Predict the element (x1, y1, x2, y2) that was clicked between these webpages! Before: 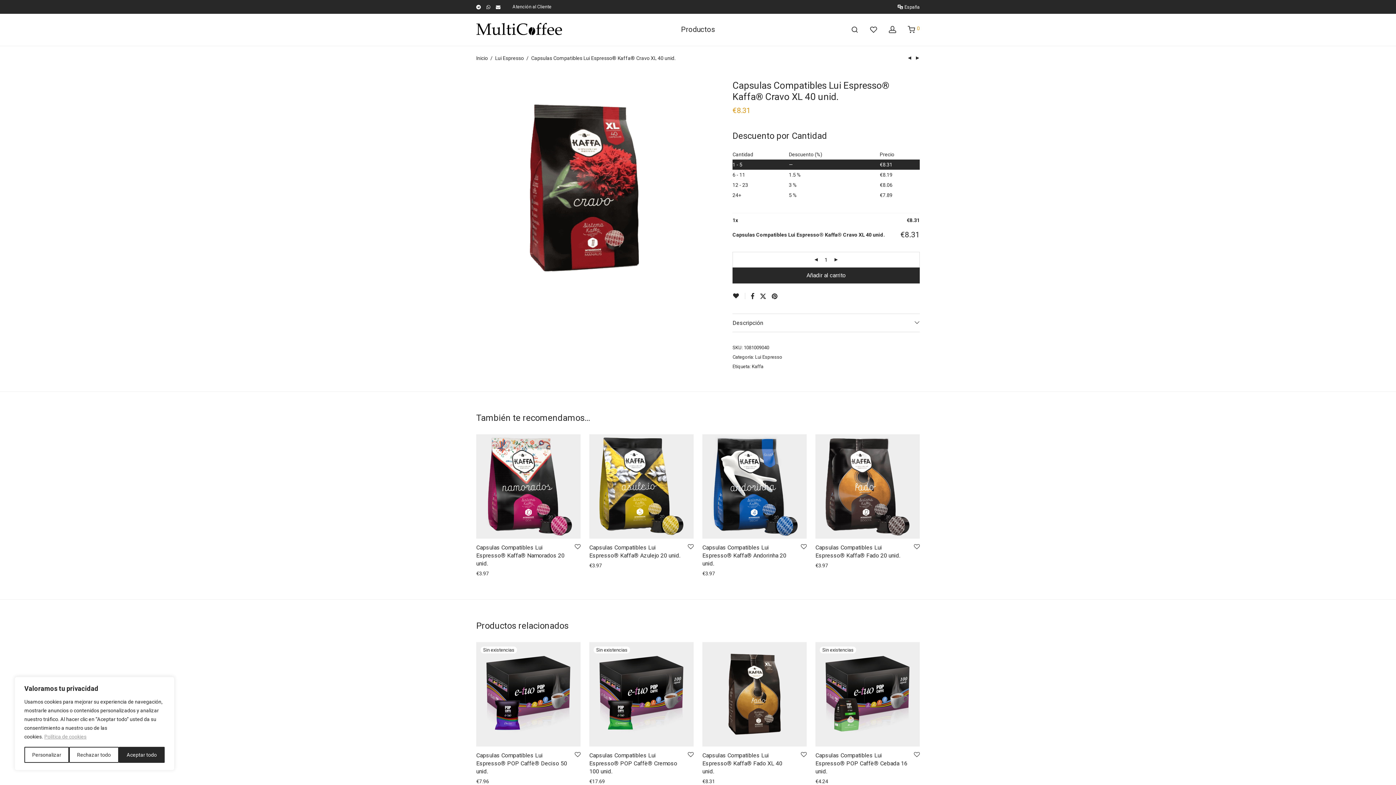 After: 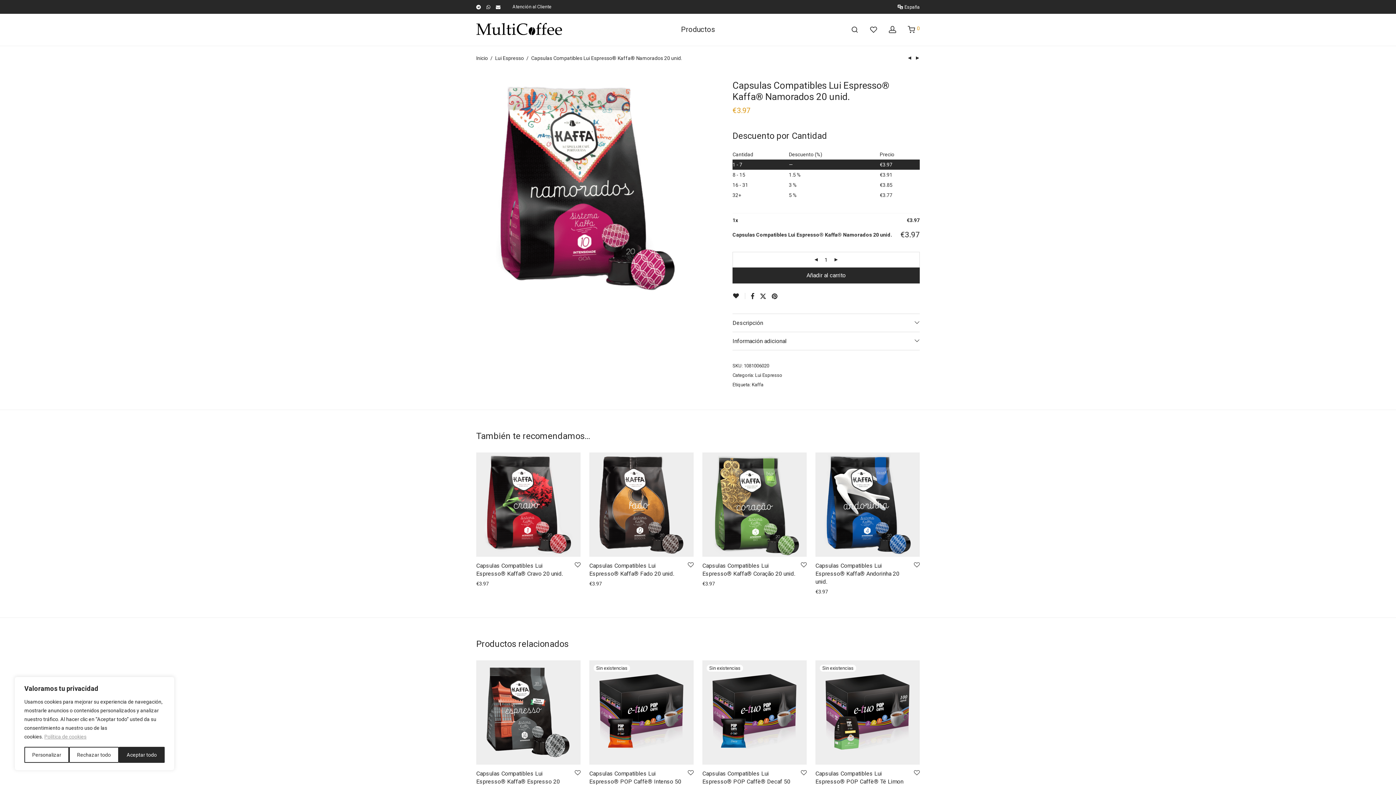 Action: bbox: (476, 434, 580, 538)